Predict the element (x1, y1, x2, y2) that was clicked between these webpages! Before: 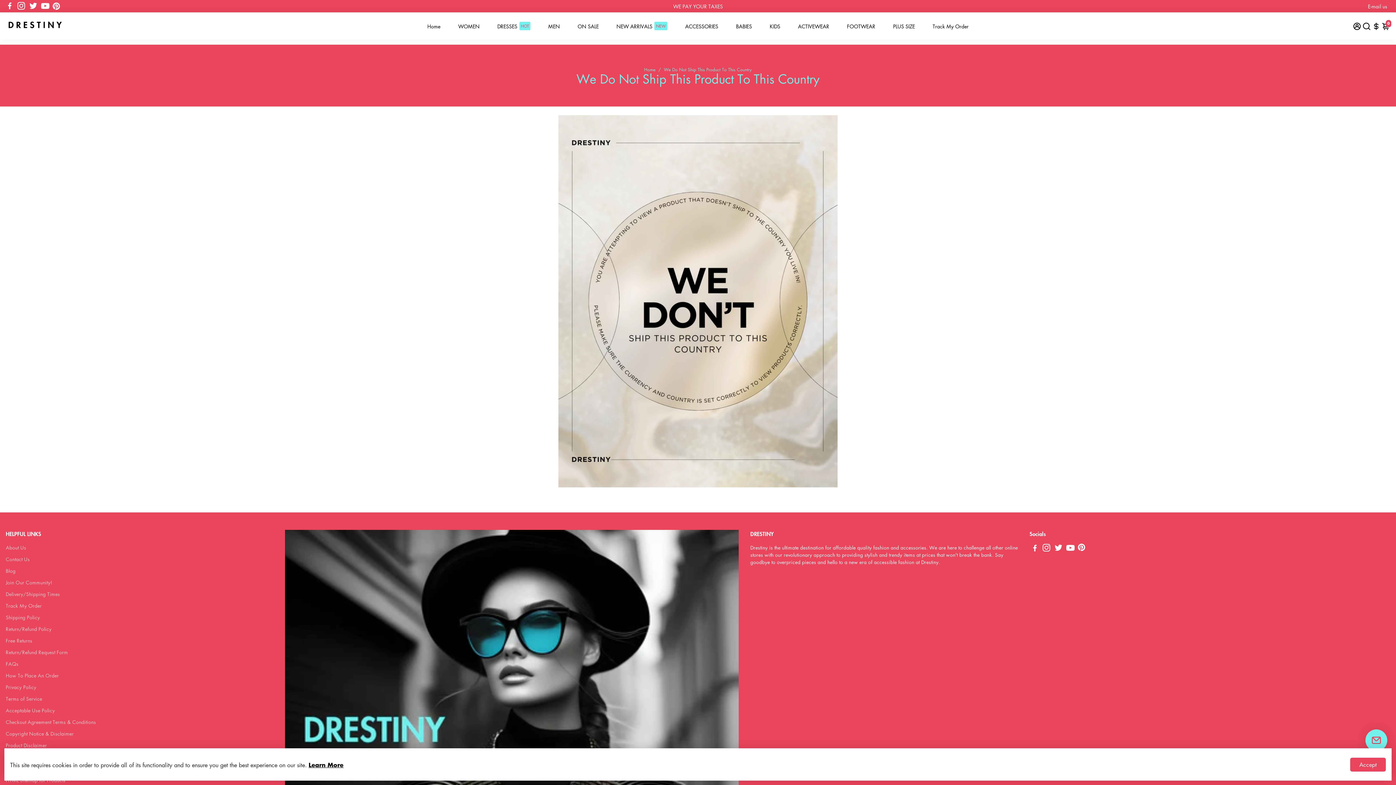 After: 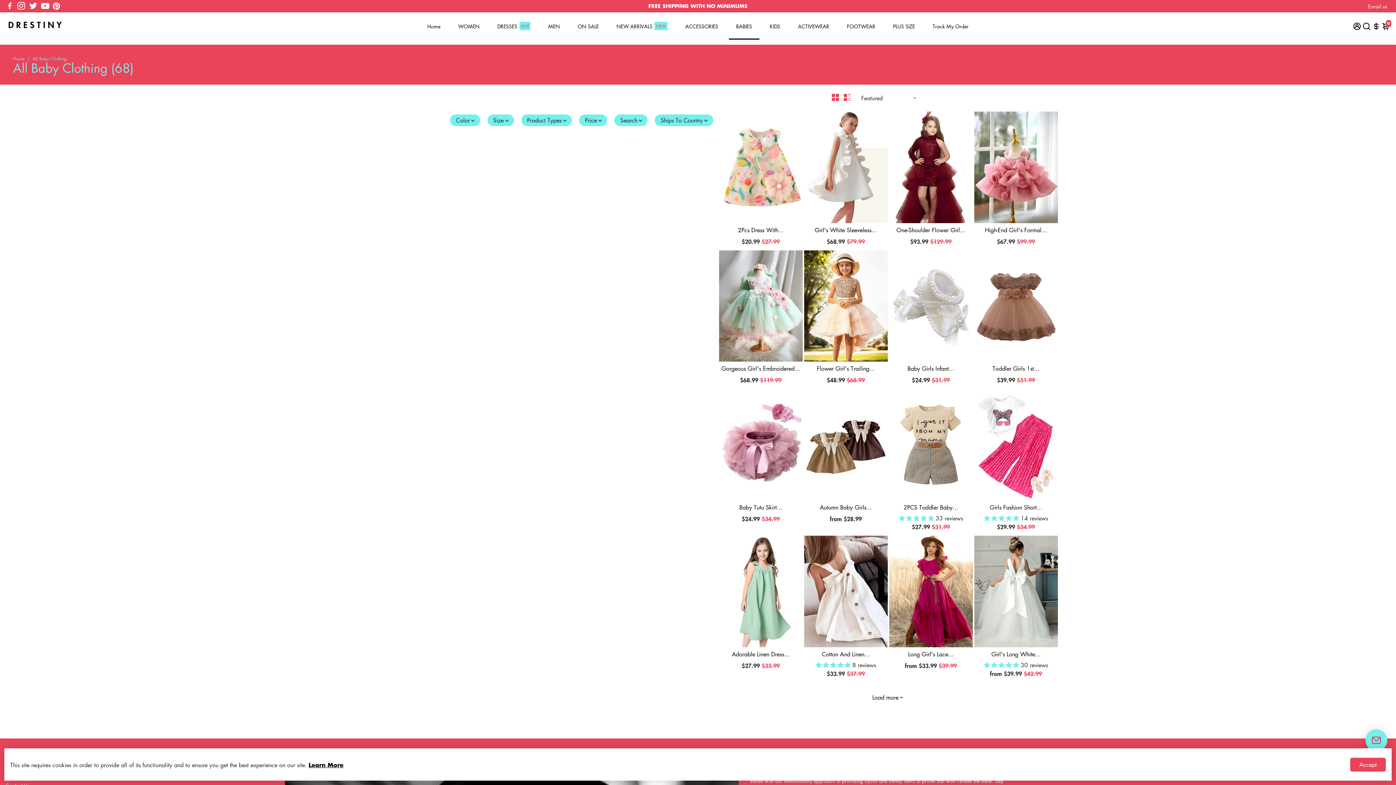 Action: bbox: (728, 12, 759, 39) label: BABIES